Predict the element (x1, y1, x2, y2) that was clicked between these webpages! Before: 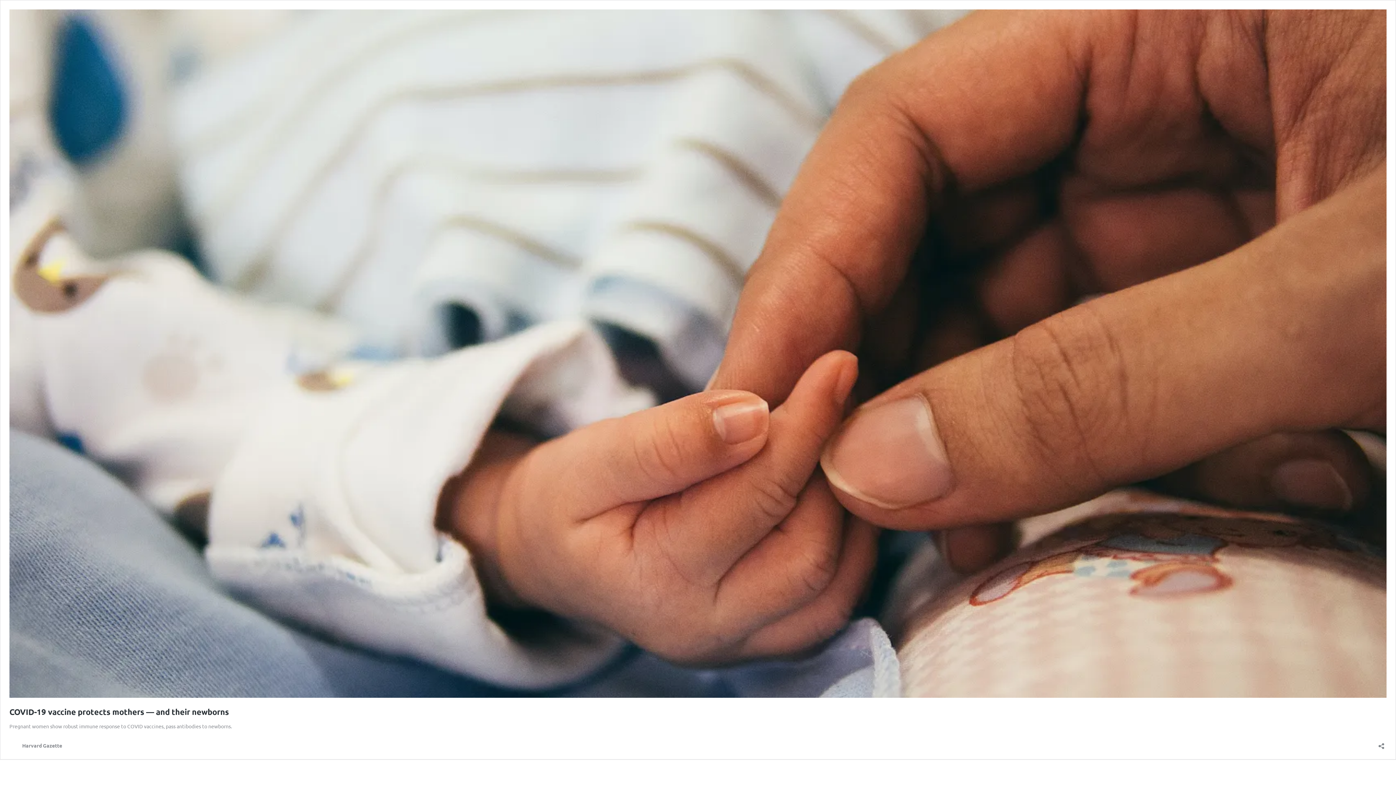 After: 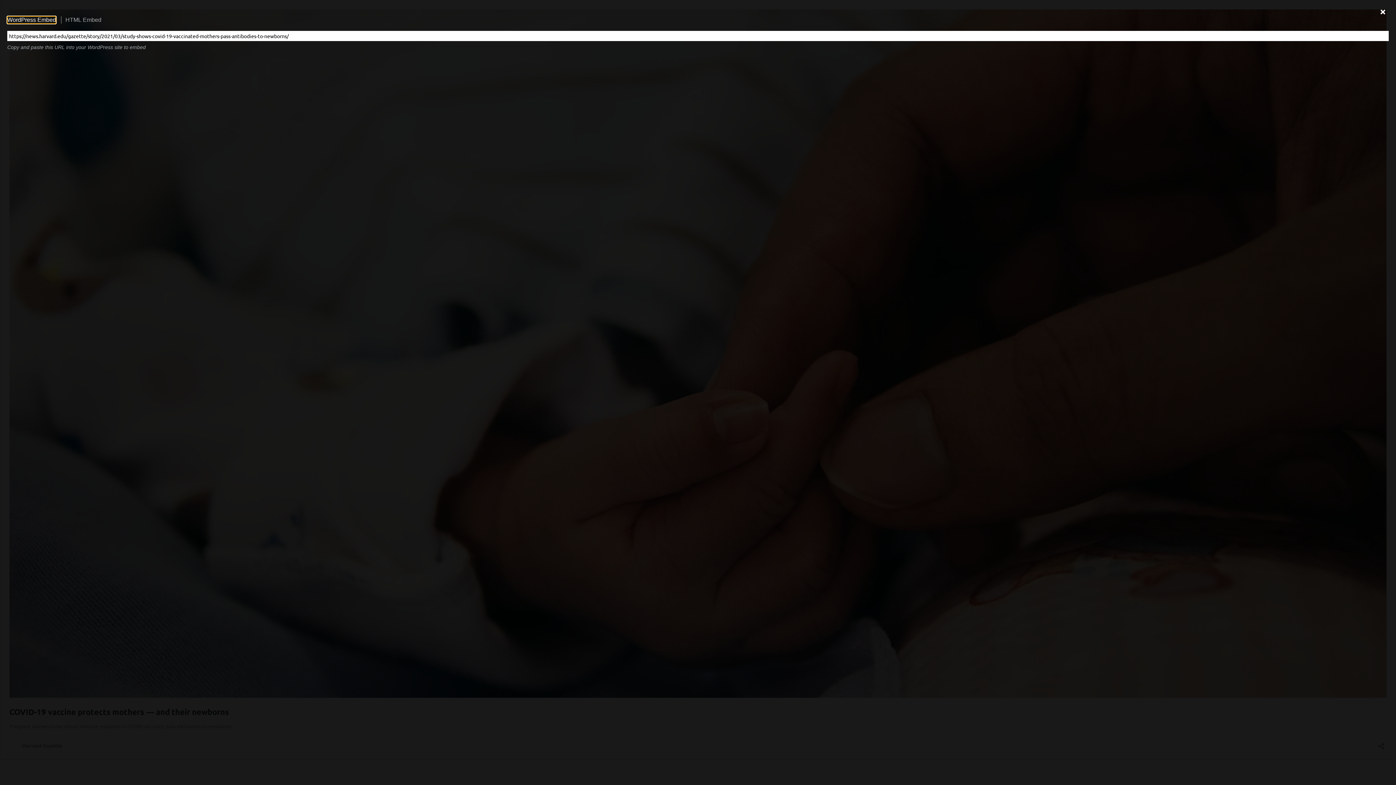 Action: label: Open sharing dialog bbox: (1376, 738, 1386, 749)